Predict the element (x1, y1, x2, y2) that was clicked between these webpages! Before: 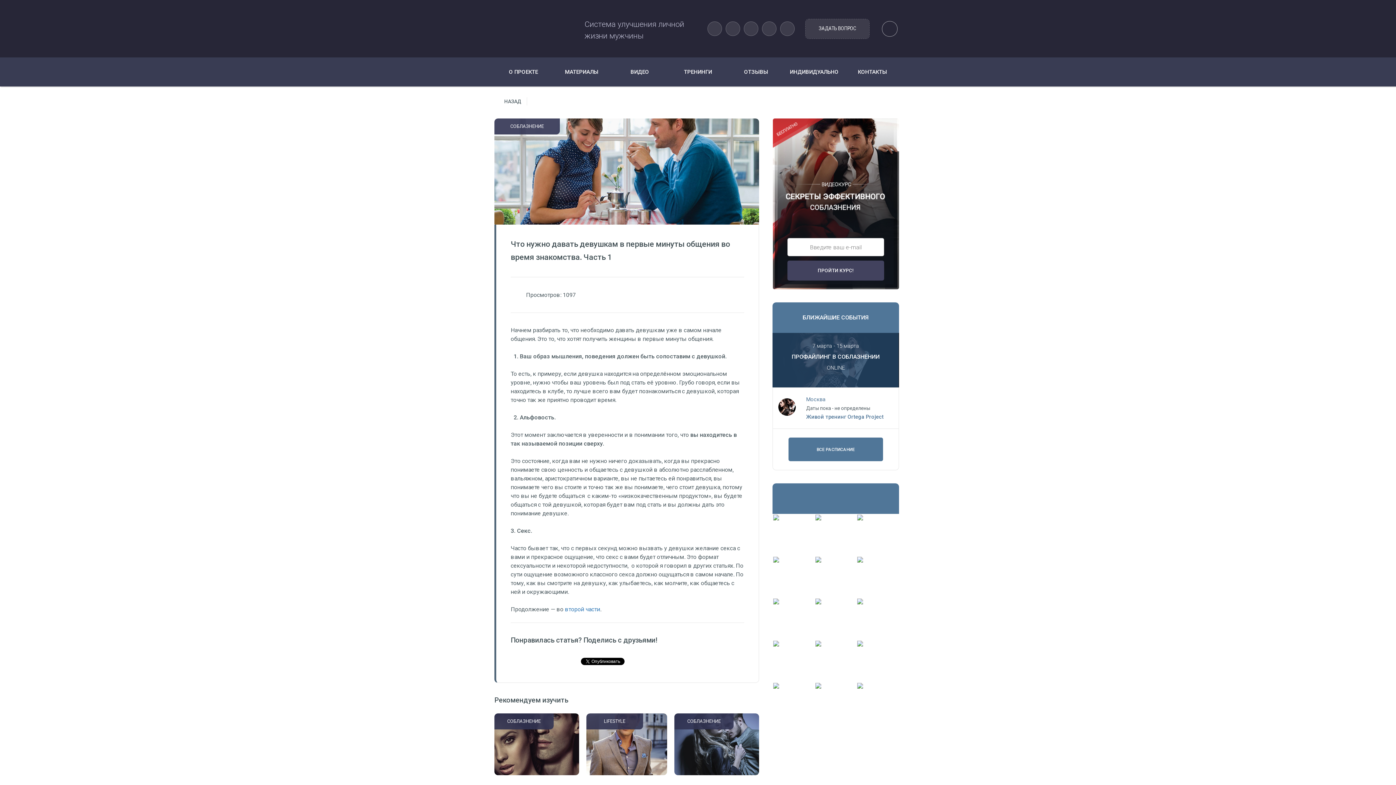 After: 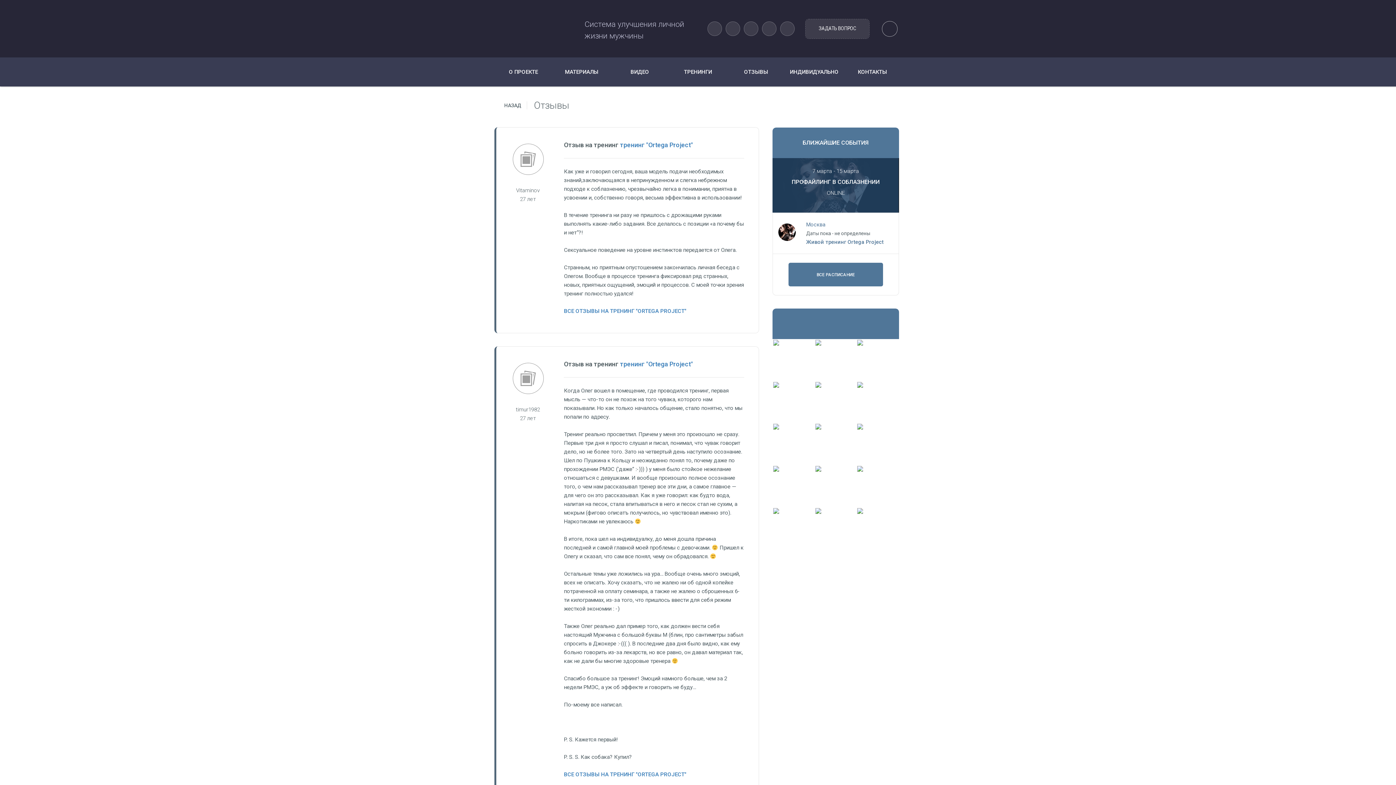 Action: label: ОТЗЫВЫ bbox: (727, 57, 785, 86)